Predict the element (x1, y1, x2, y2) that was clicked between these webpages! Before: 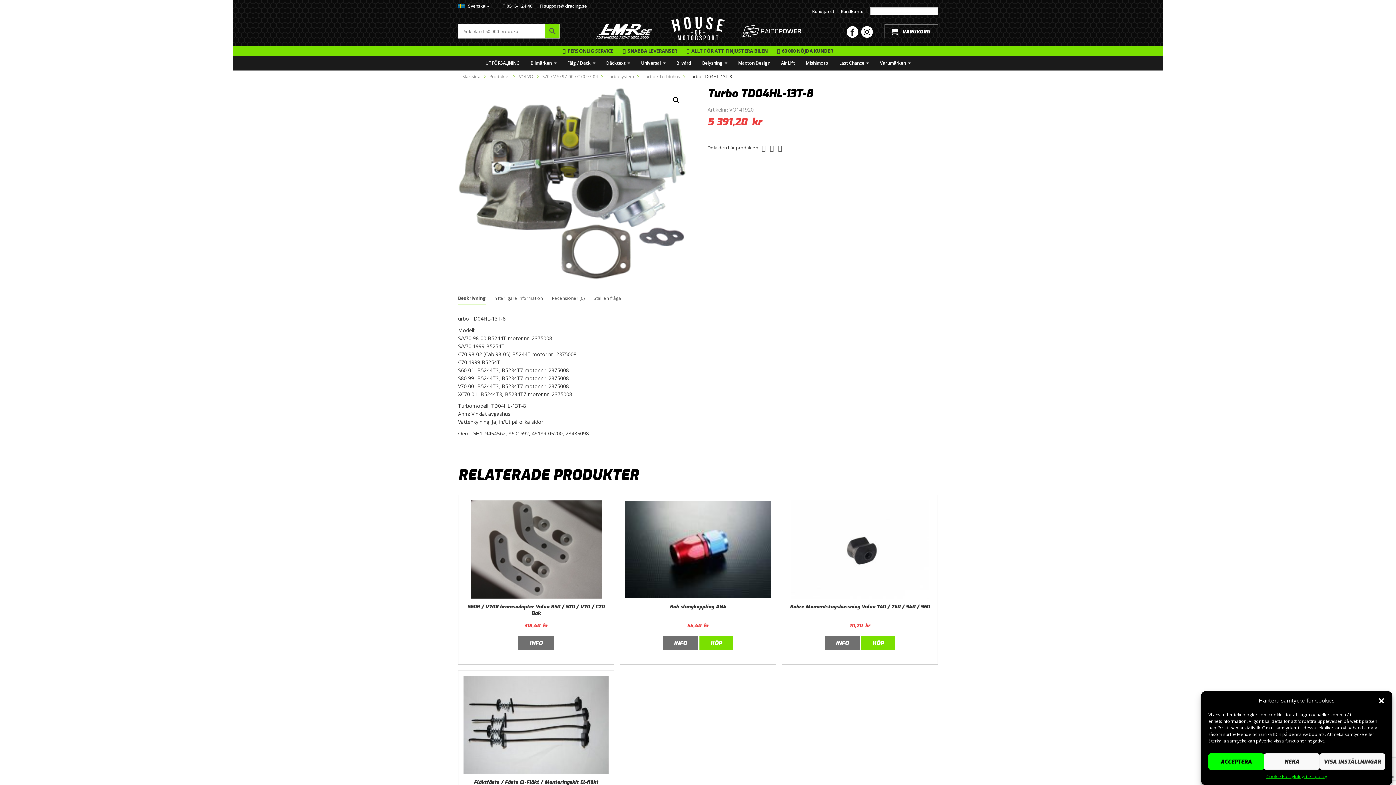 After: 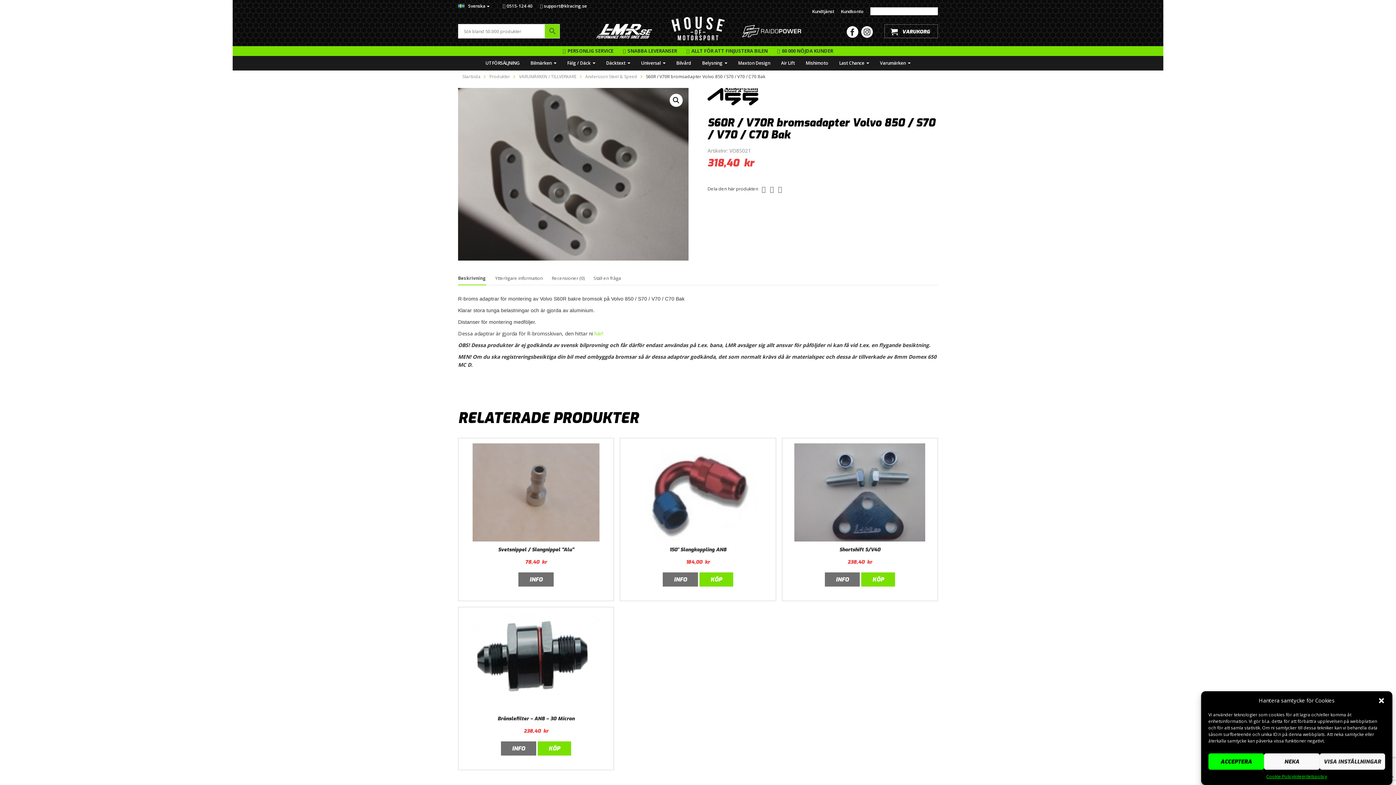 Action: bbox: (463, 500, 608, 621) label: S60R / V70R bromsadapter Volvo 850 / S70 / V70 / C70 Bak